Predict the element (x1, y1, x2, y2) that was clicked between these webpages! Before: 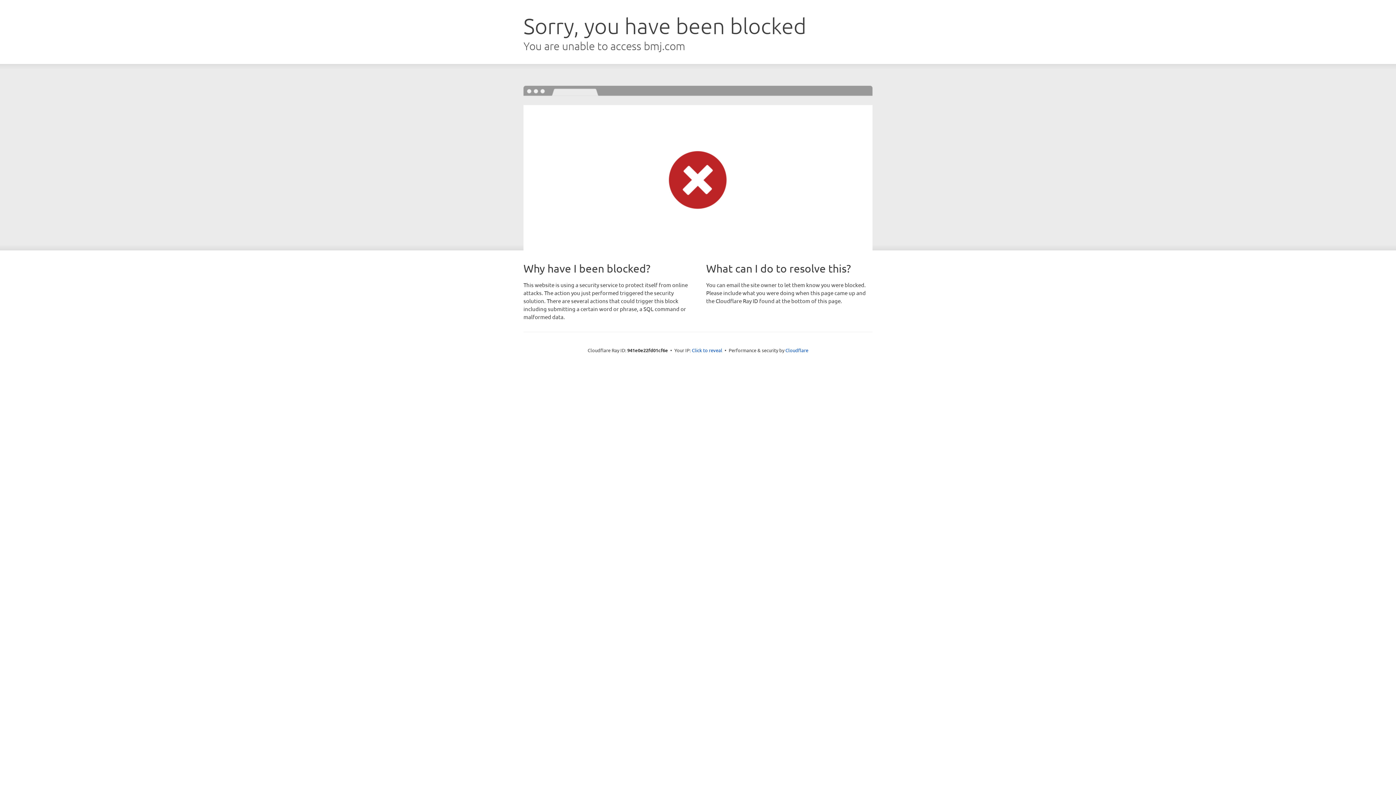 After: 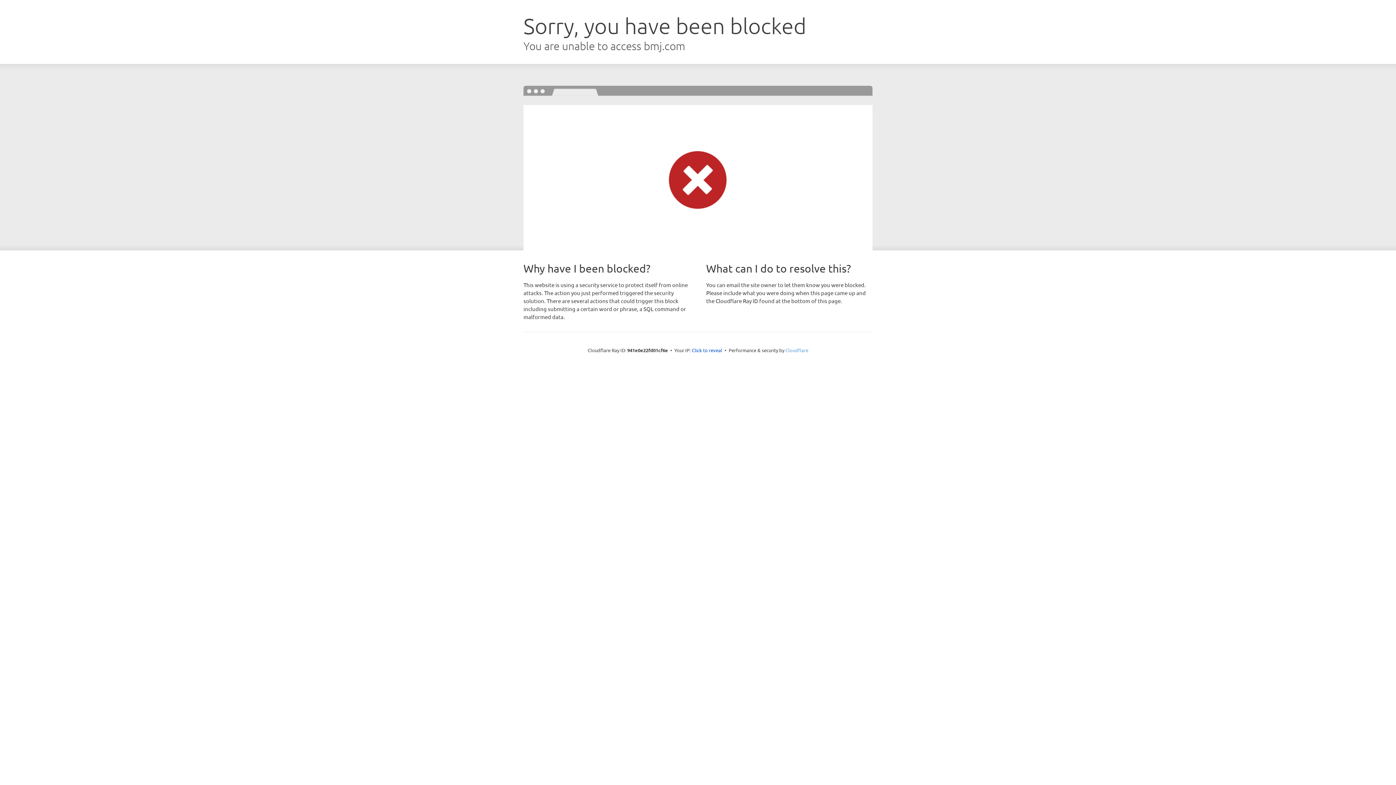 Action: bbox: (785, 347, 808, 353) label: Cloudflare